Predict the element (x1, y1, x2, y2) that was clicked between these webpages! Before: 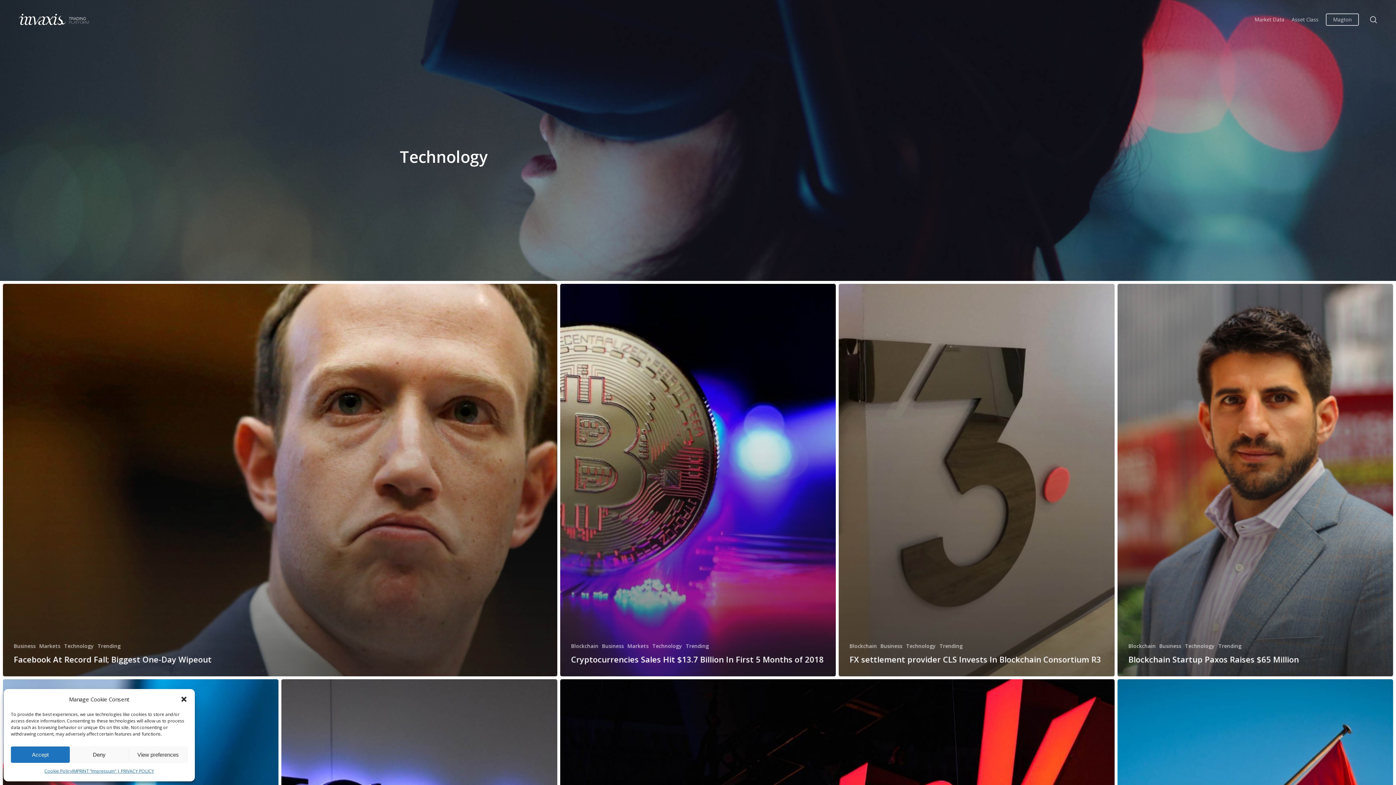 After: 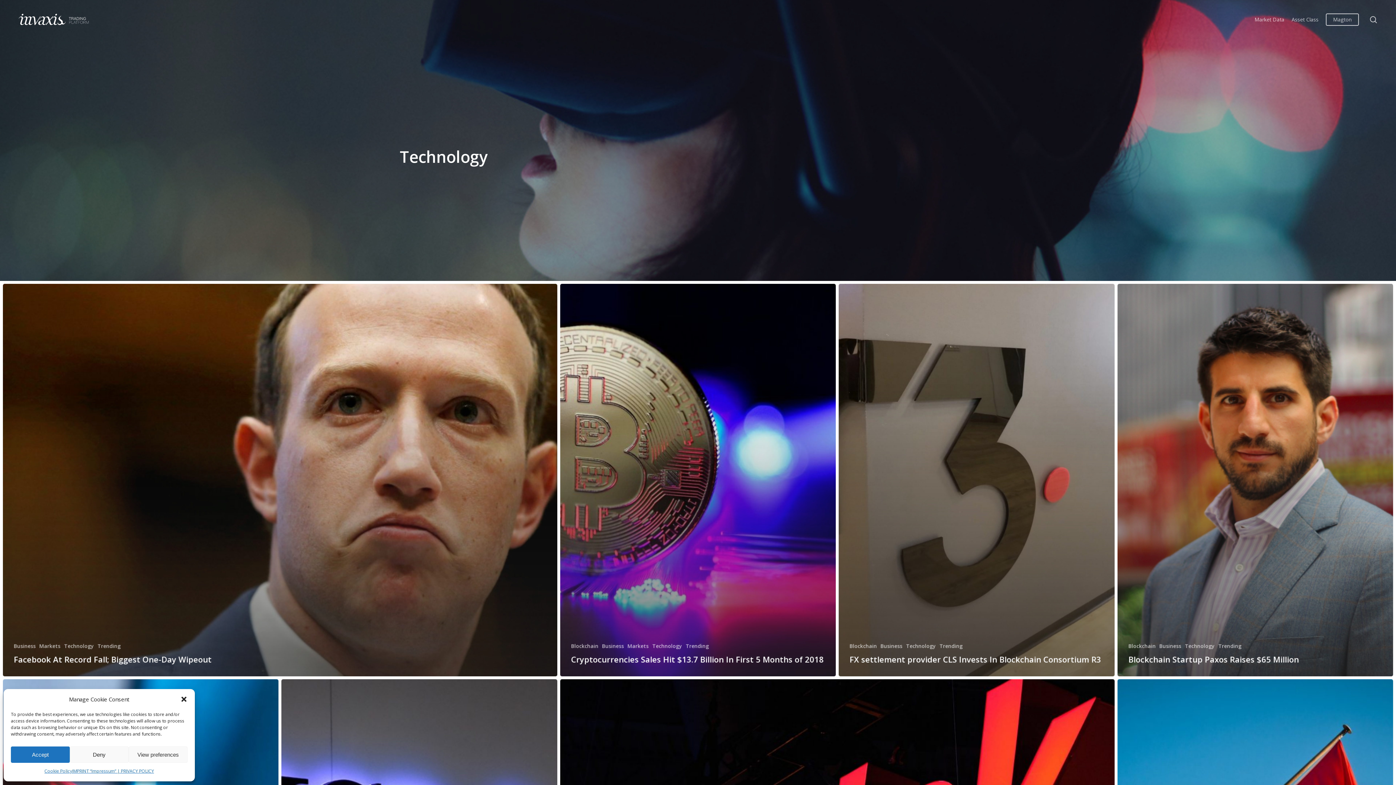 Action: label: Technology bbox: (652, 643, 682, 649)